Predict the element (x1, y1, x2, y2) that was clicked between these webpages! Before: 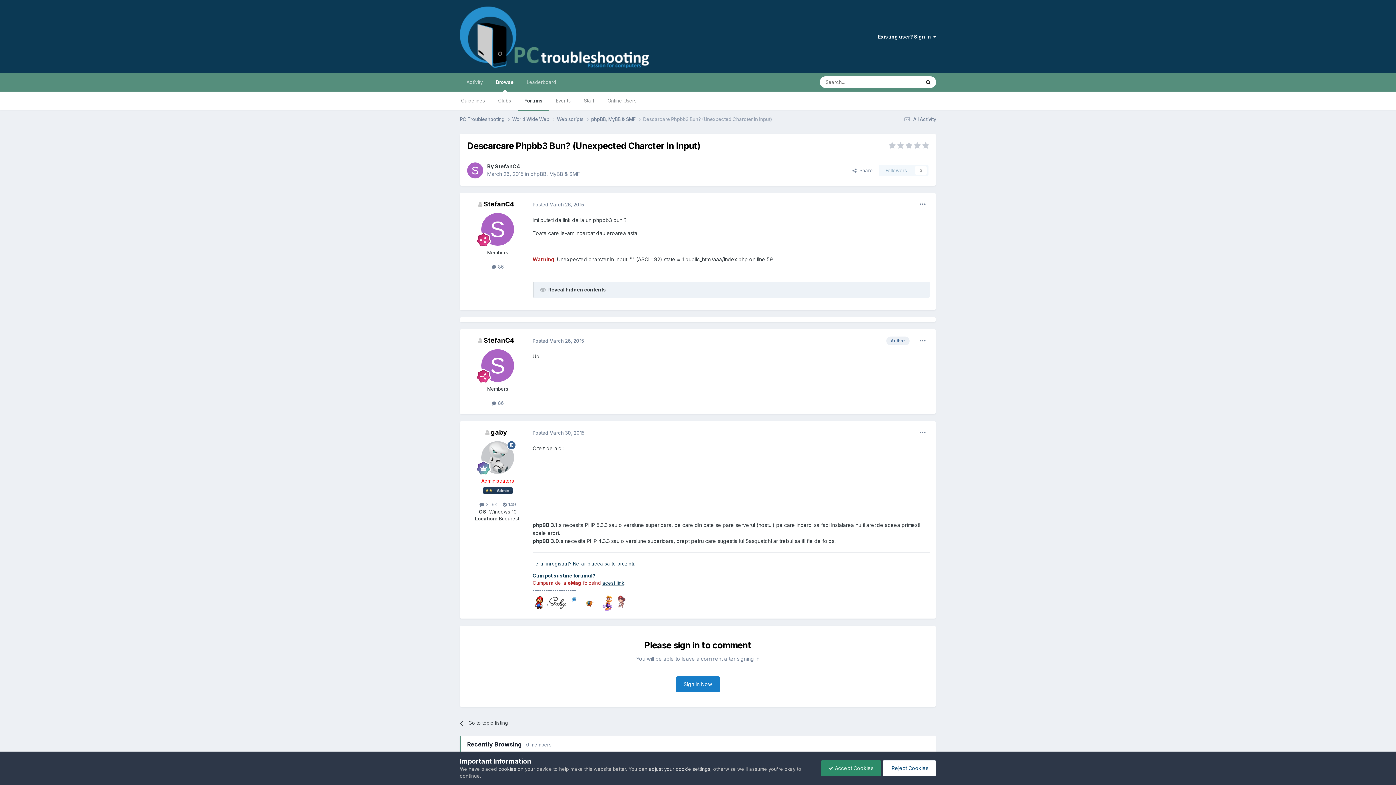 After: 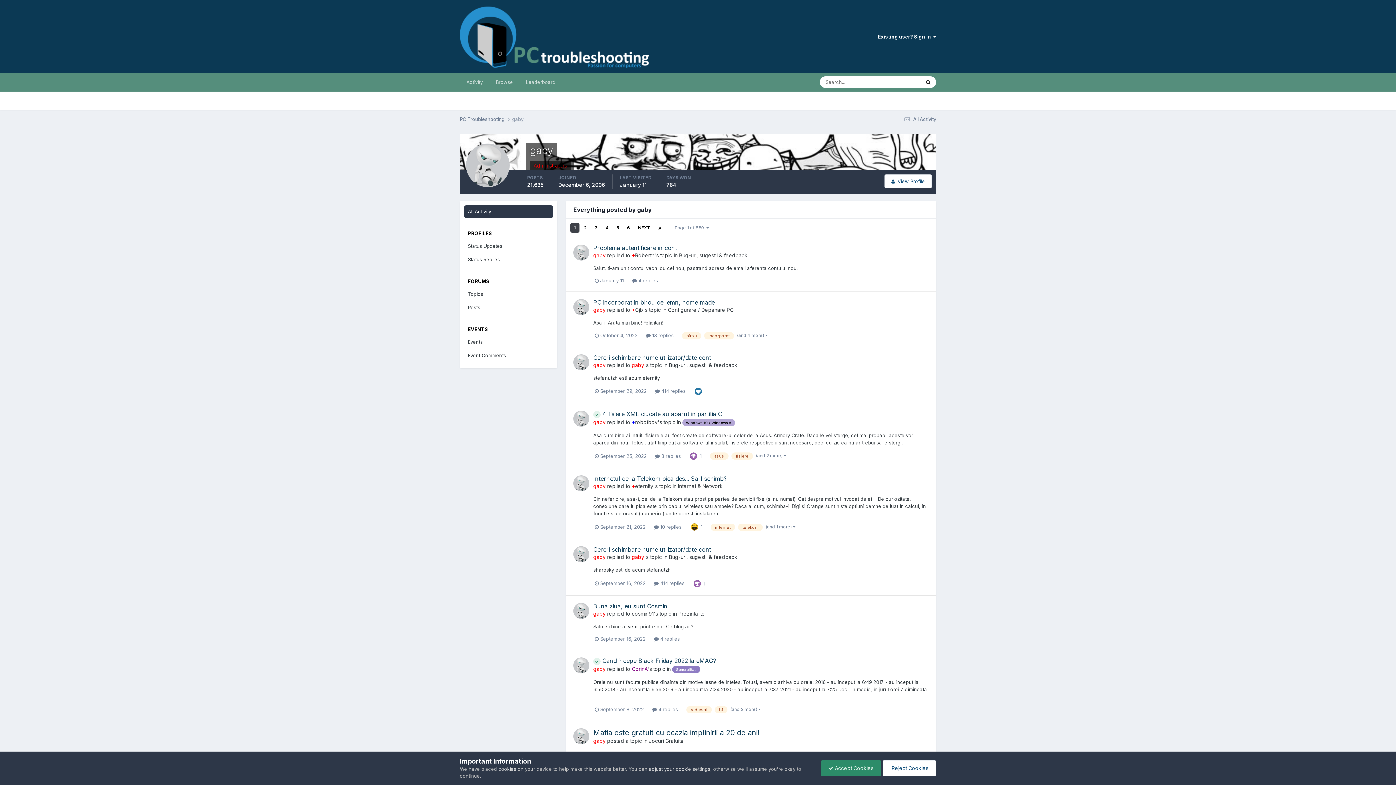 Action: label:  21.6k bbox: (479, 501, 497, 507)